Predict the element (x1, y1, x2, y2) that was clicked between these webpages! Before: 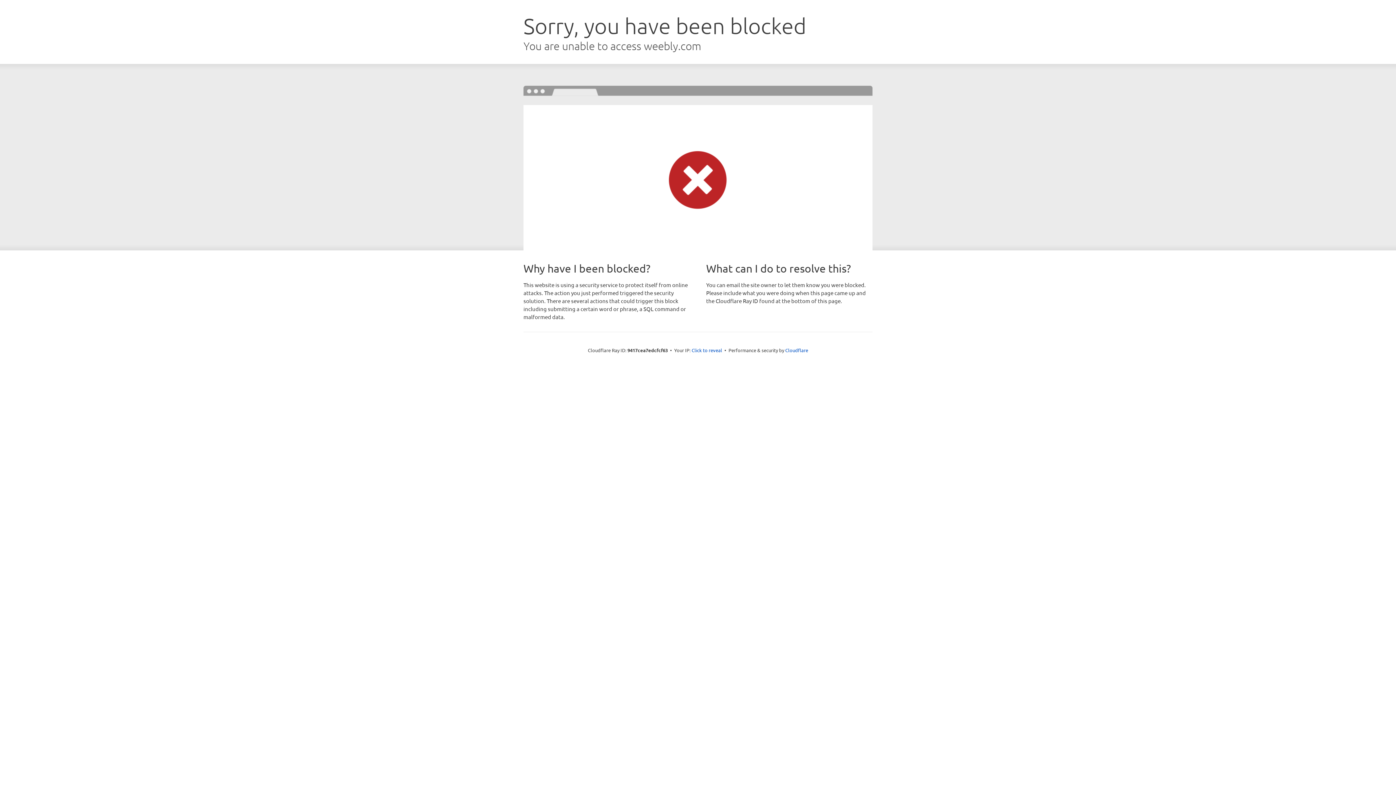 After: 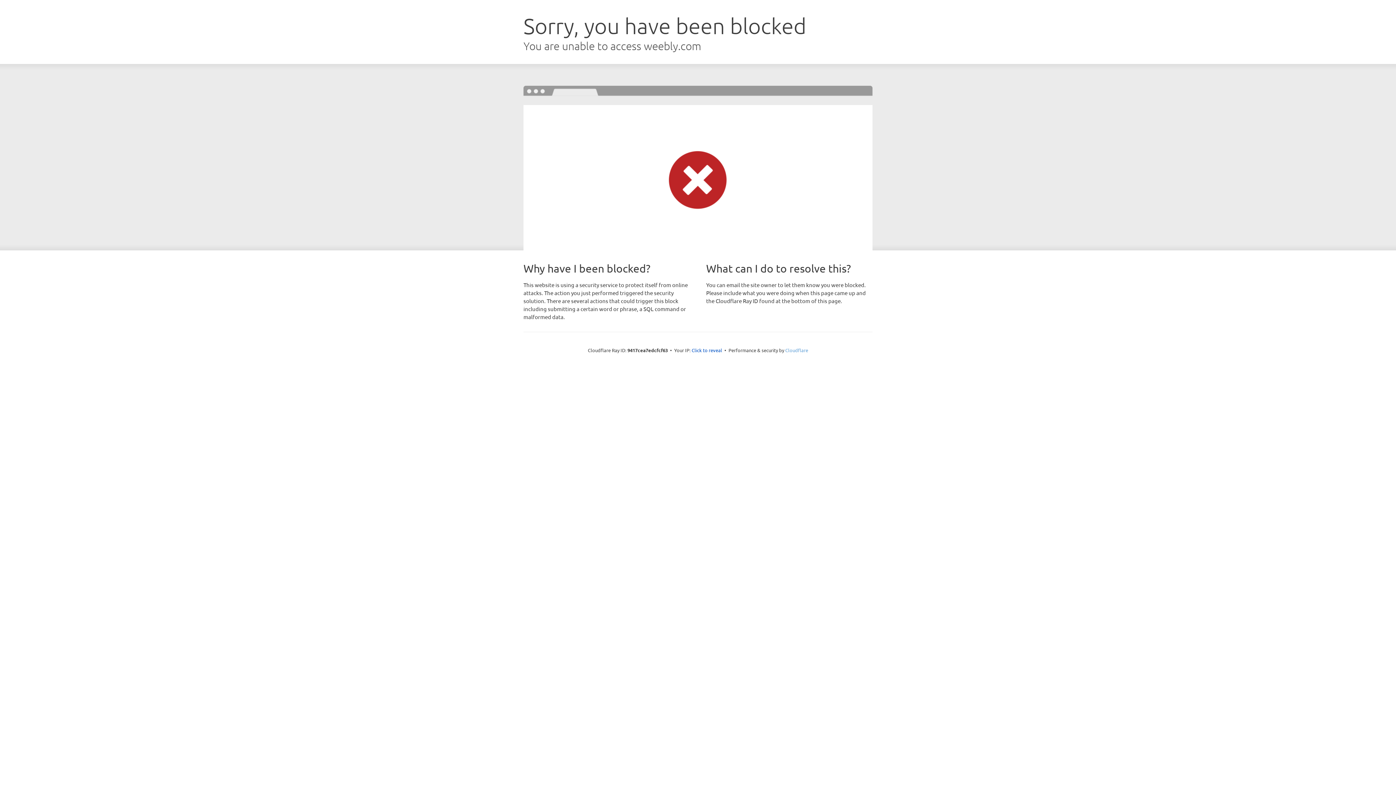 Action: bbox: (785, 347, 808, 353) label: Cloudflare